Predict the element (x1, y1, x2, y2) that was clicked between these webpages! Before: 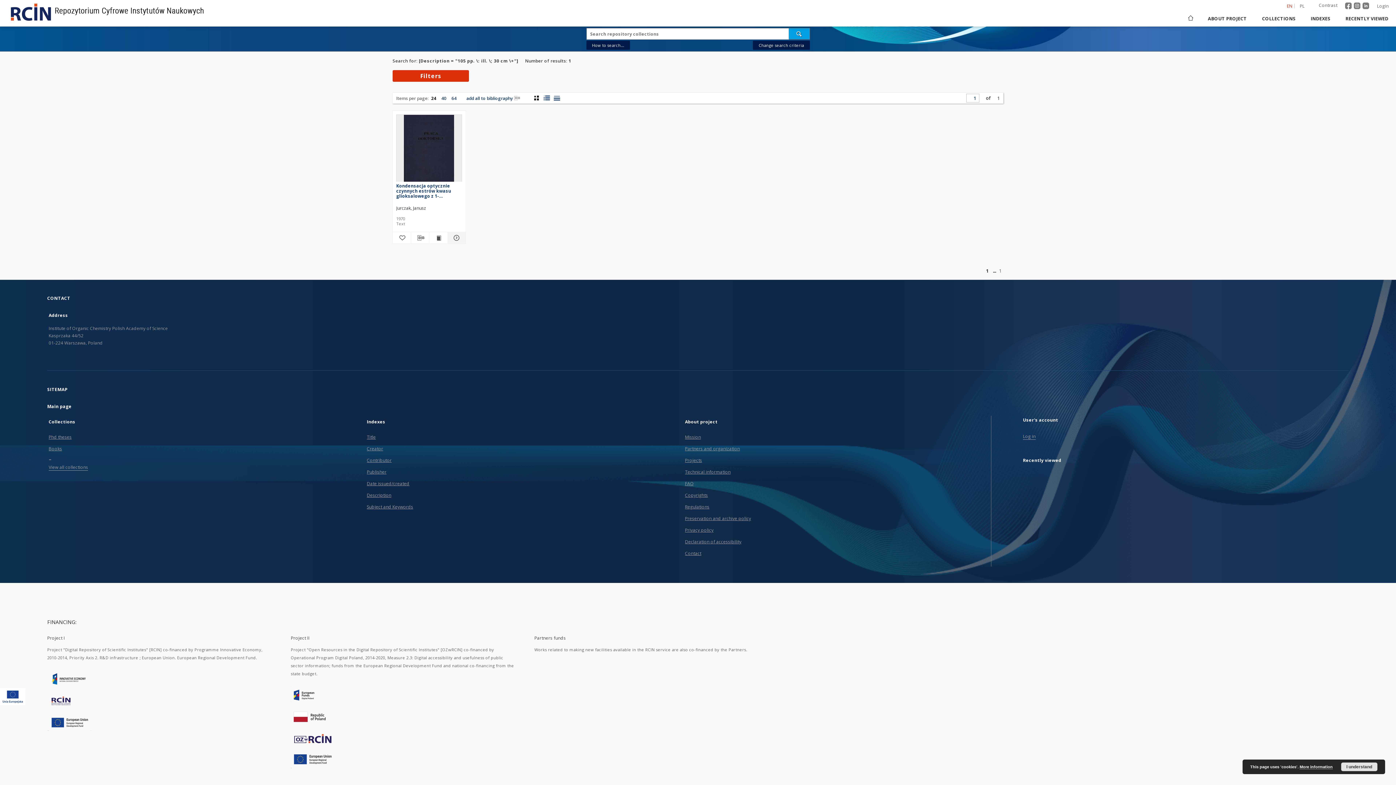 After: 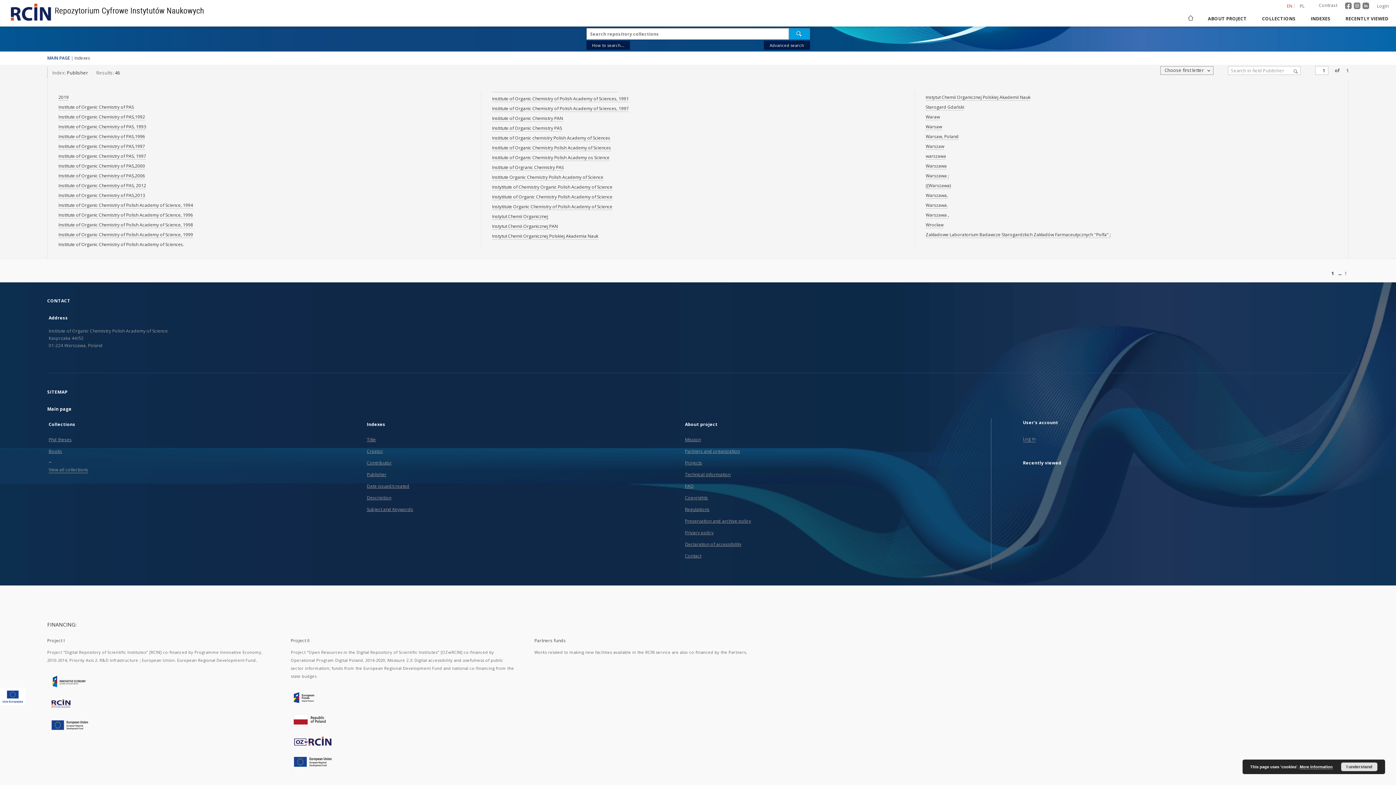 Action: bbox: (366, 469, 386, 475) label: Publisher